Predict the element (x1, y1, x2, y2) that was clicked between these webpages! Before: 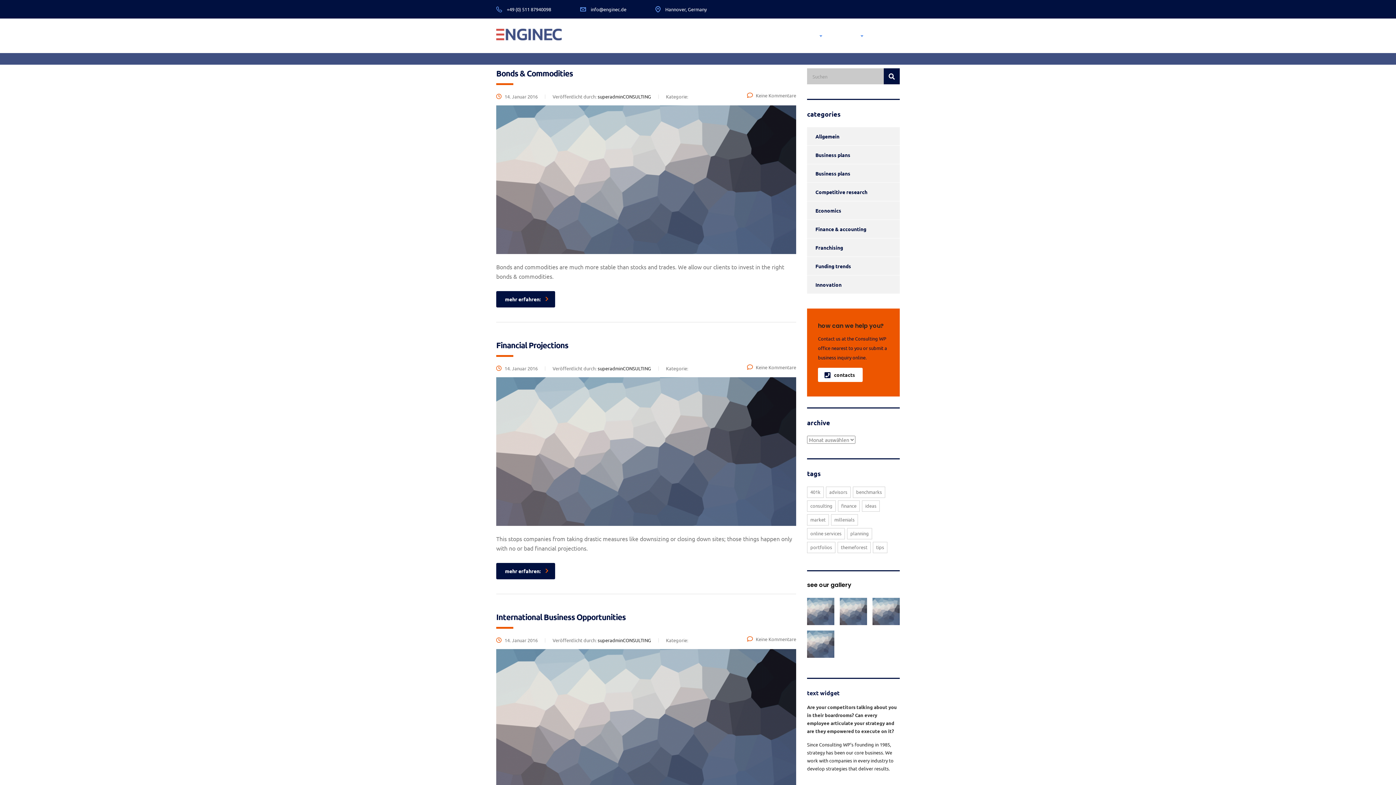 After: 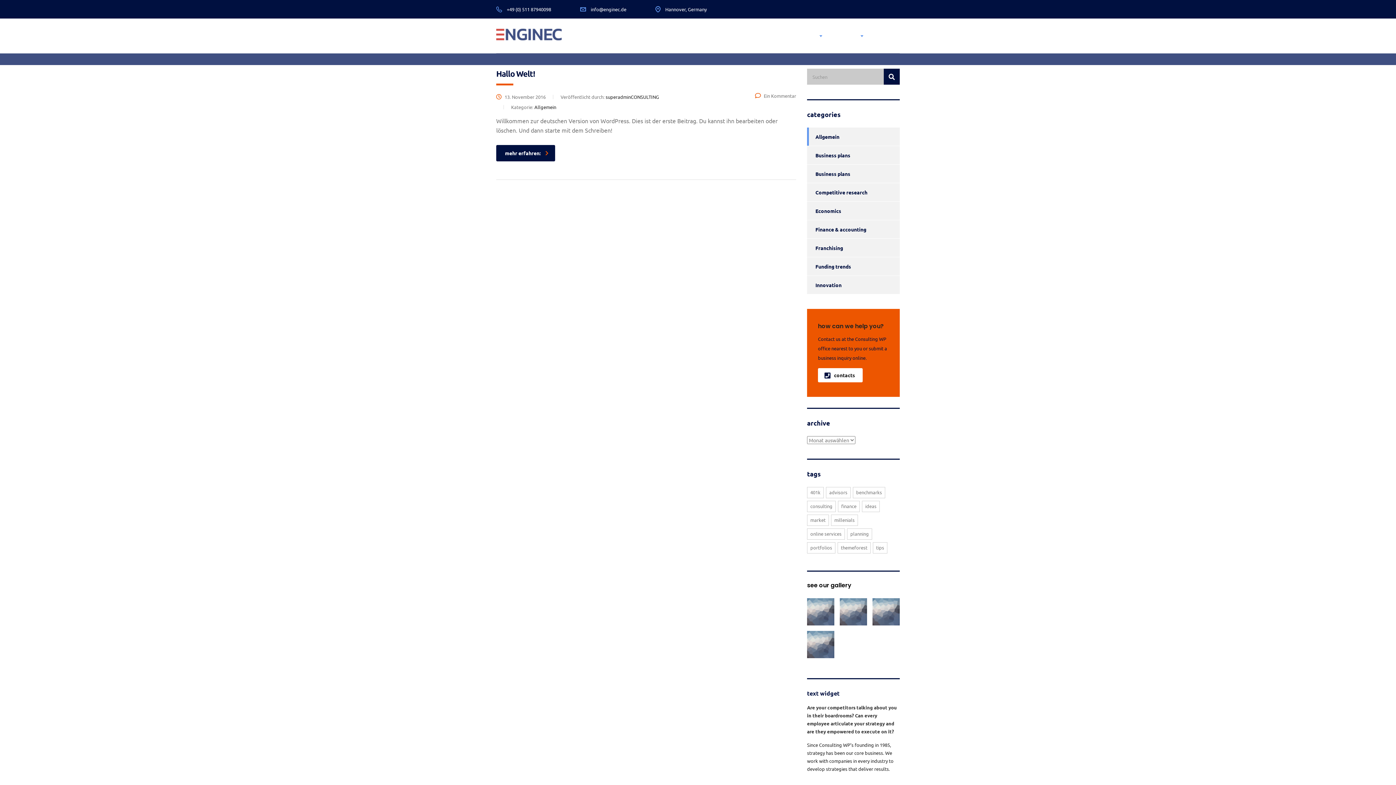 Action: label: Allgemein bbox: (807, 127, 839, 145)